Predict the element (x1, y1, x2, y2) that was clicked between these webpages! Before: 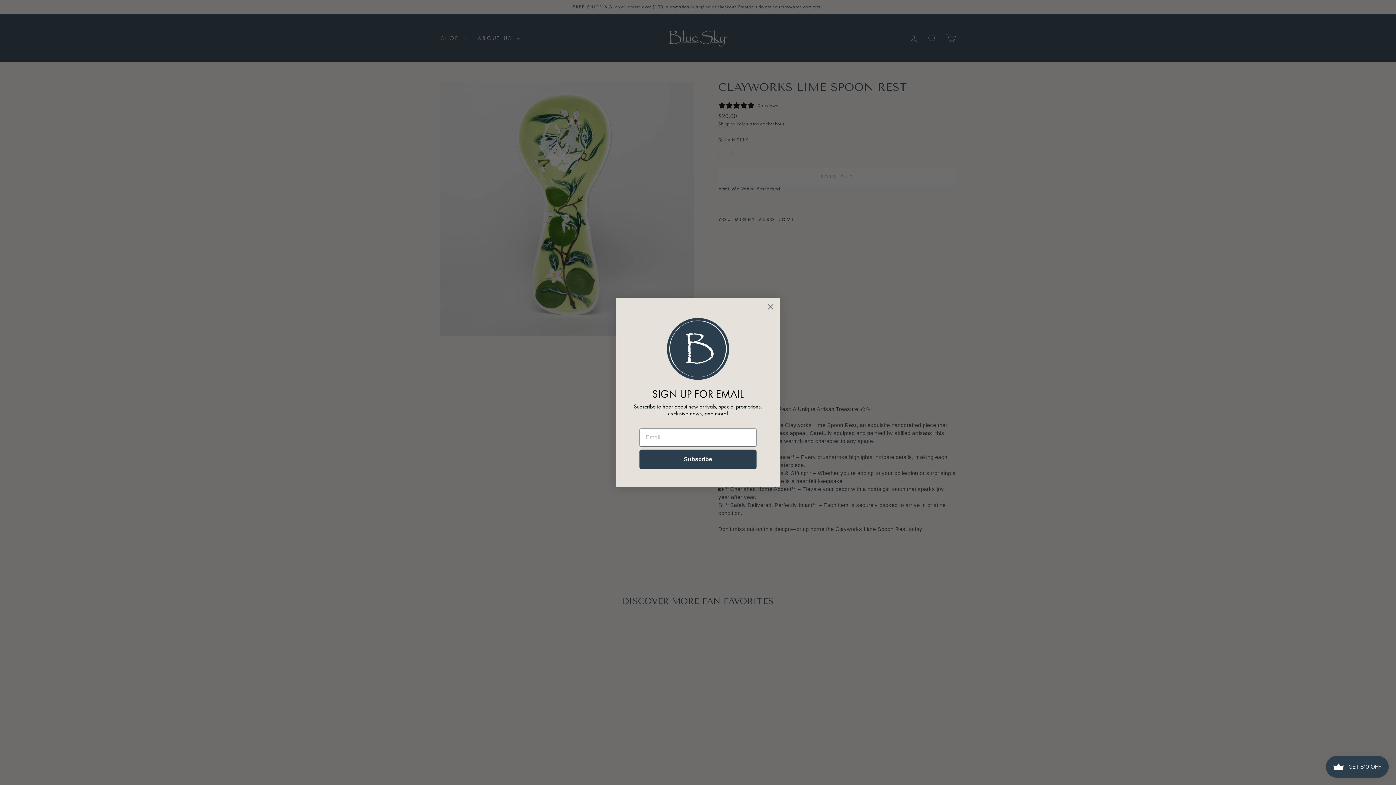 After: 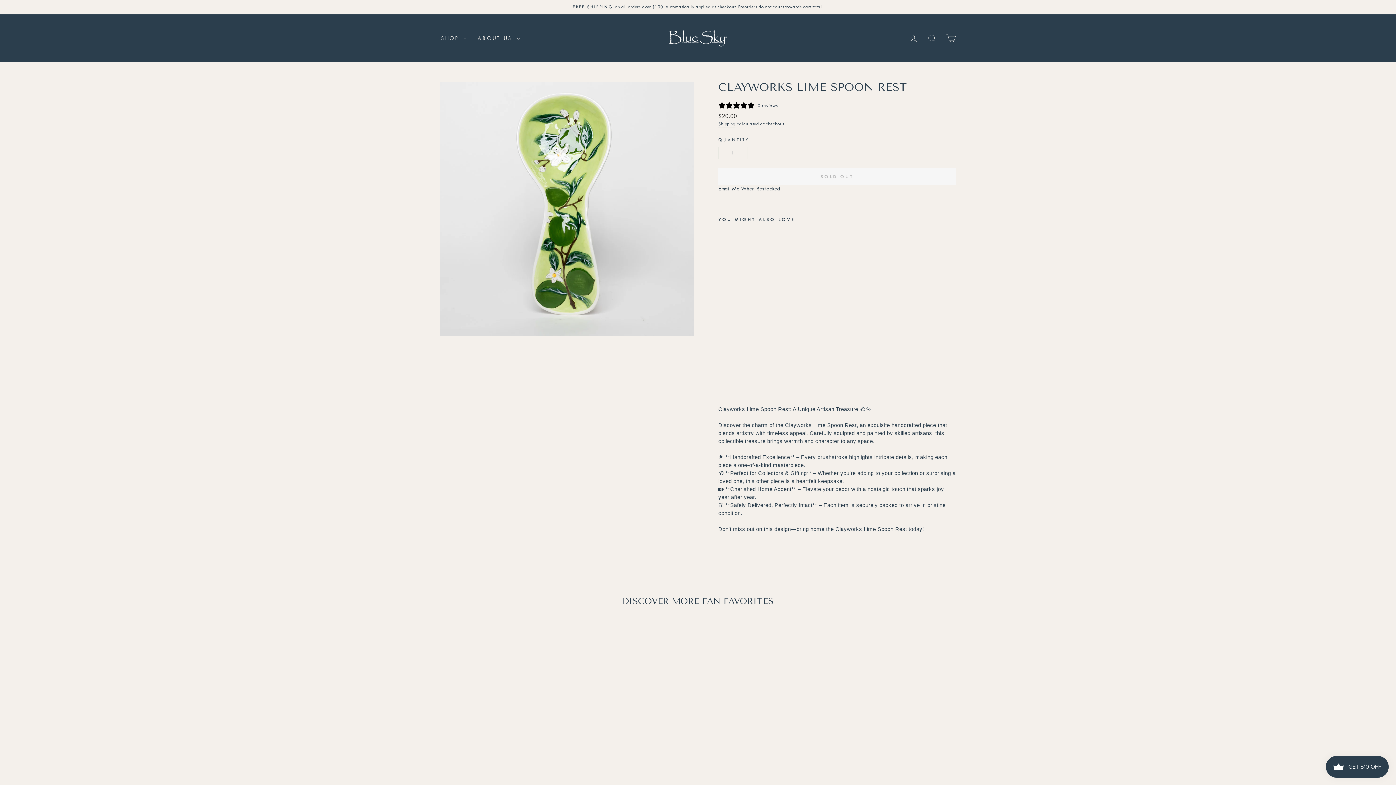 Action: bbox: (764, 300, 777, 313) label: Close dialog